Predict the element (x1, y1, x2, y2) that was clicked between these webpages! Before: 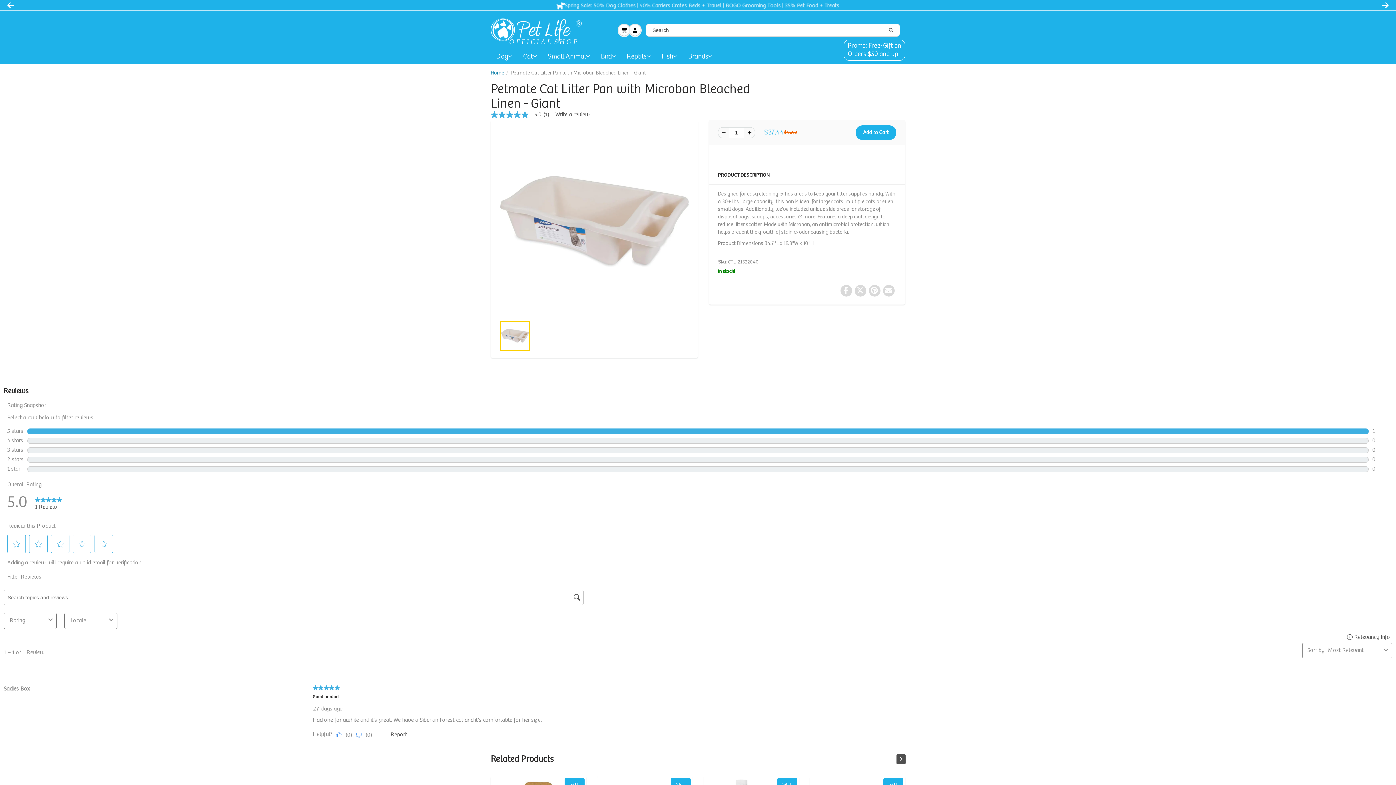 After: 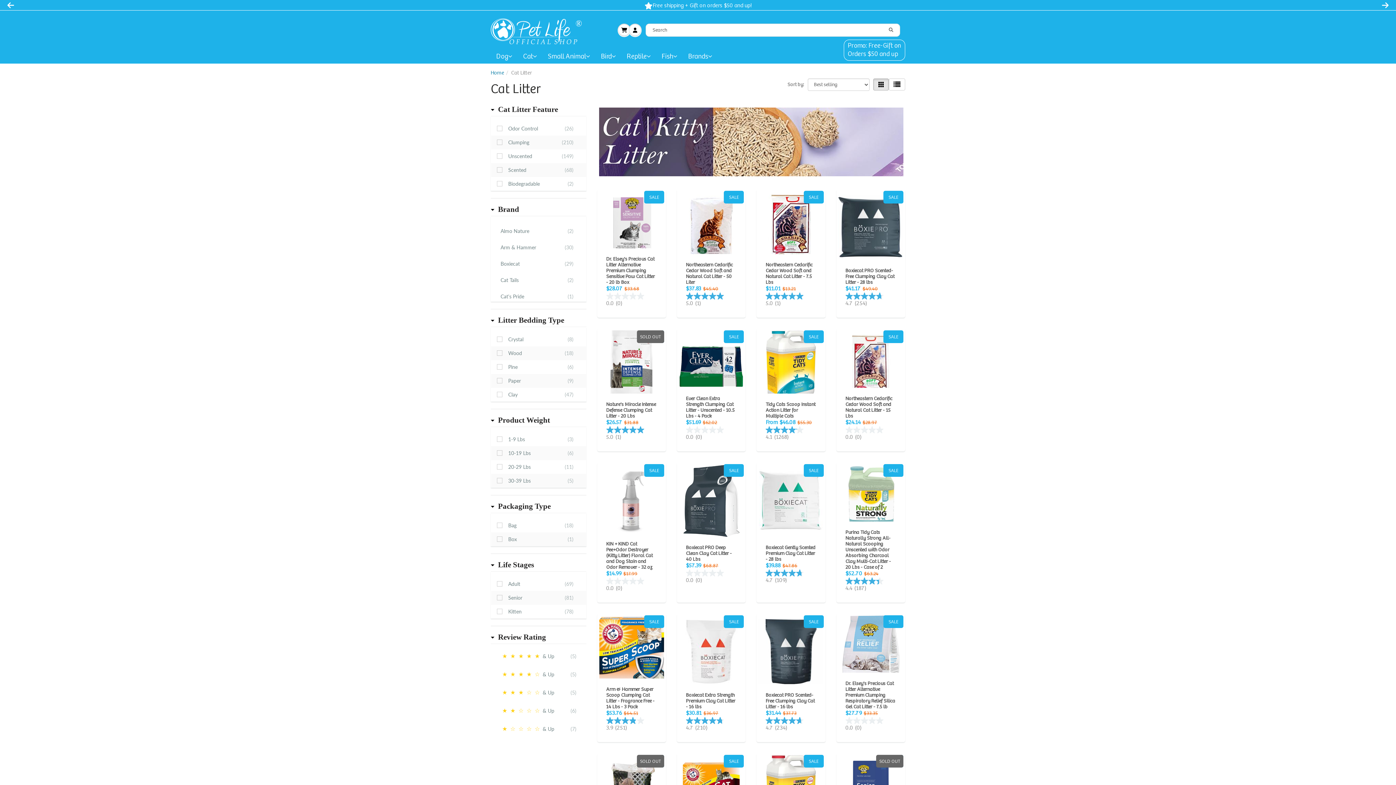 Action: bbox: (586, 697, 681, 705) label: Cat Litter